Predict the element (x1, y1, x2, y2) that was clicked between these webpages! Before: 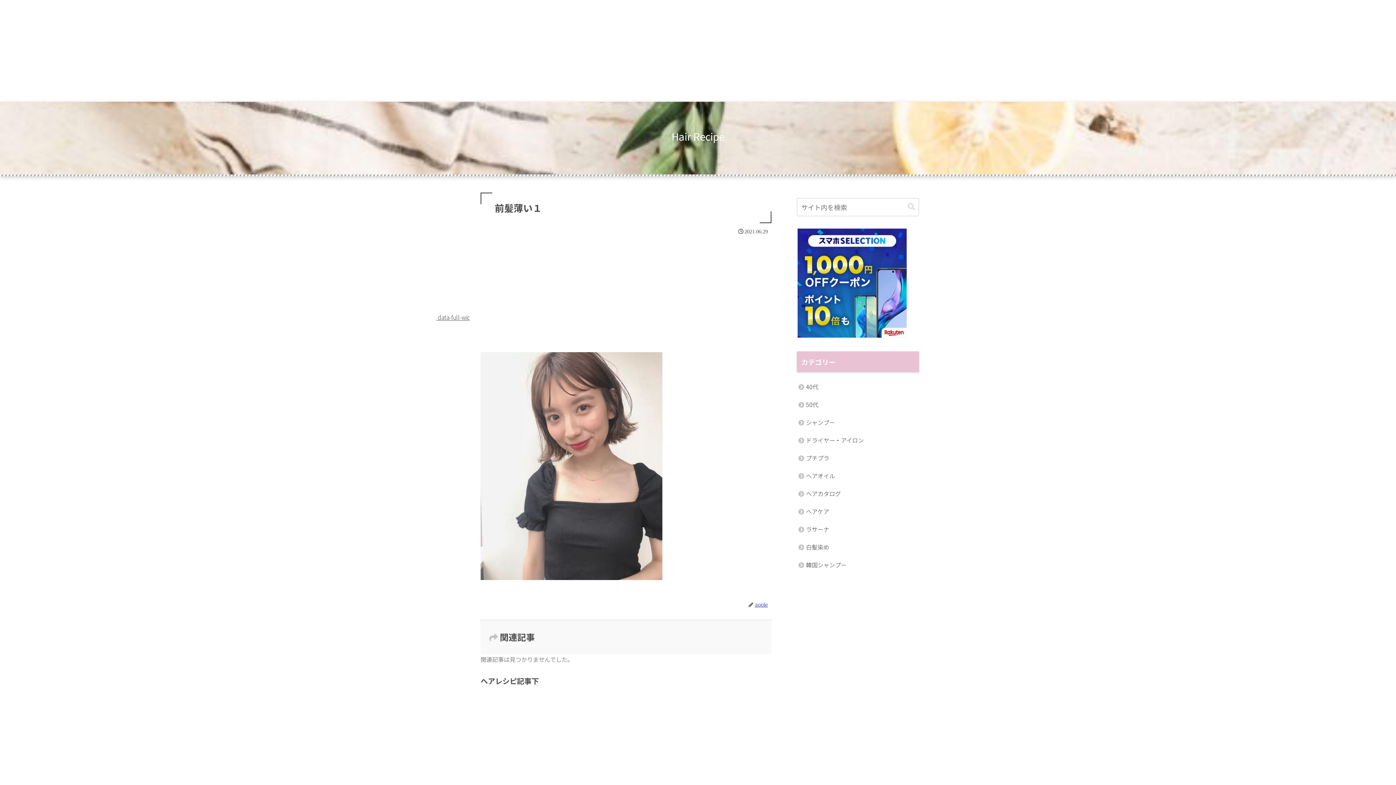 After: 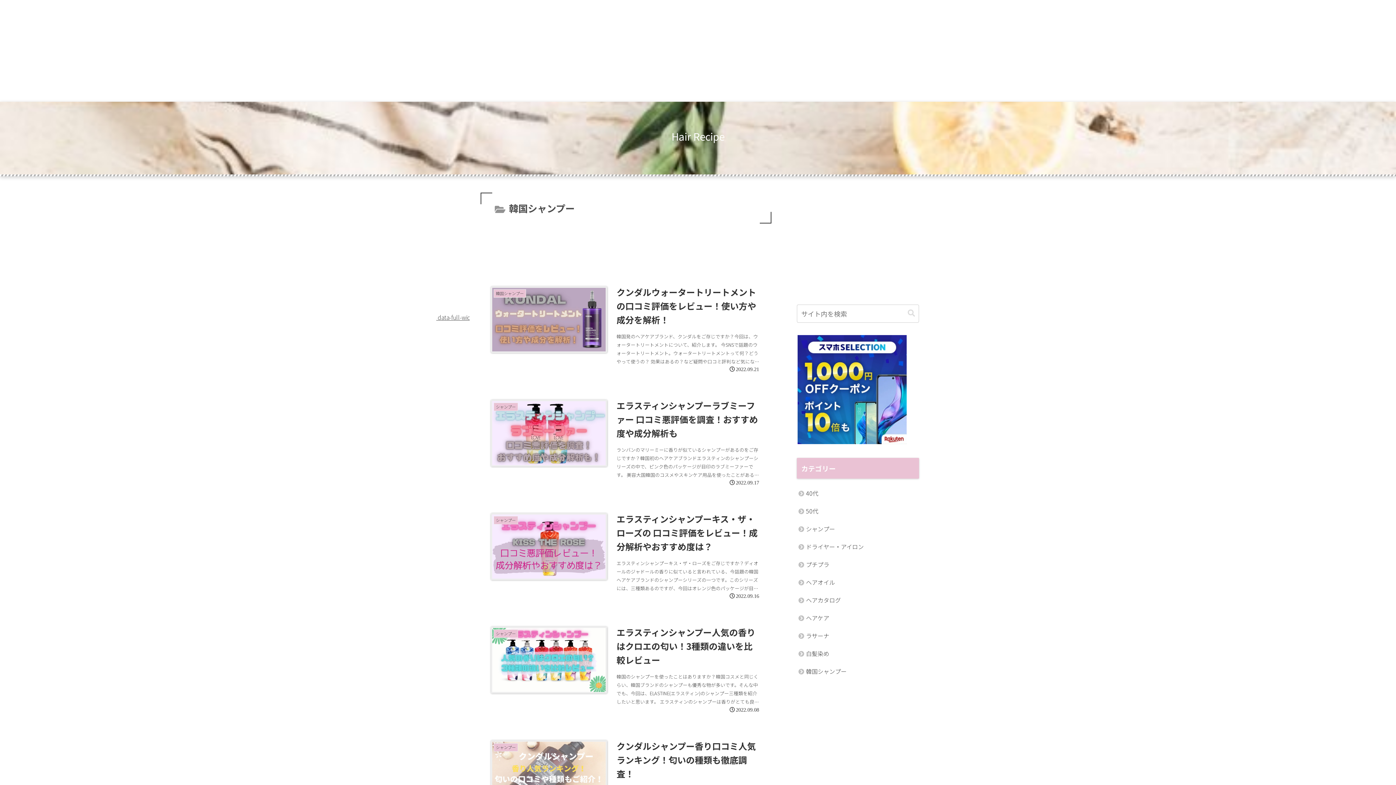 Action: label: 韓国シャンプー bbox: (797, 556, 919, 574)